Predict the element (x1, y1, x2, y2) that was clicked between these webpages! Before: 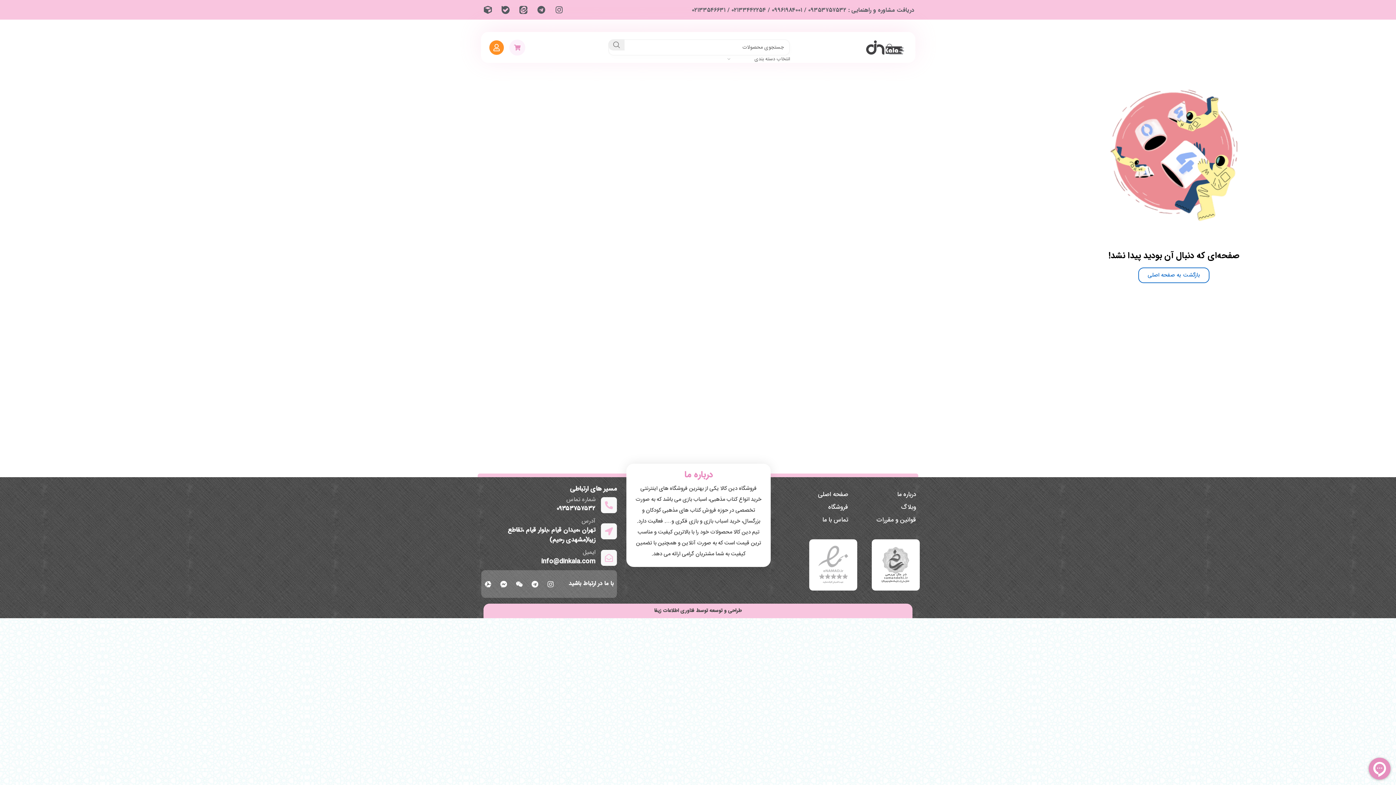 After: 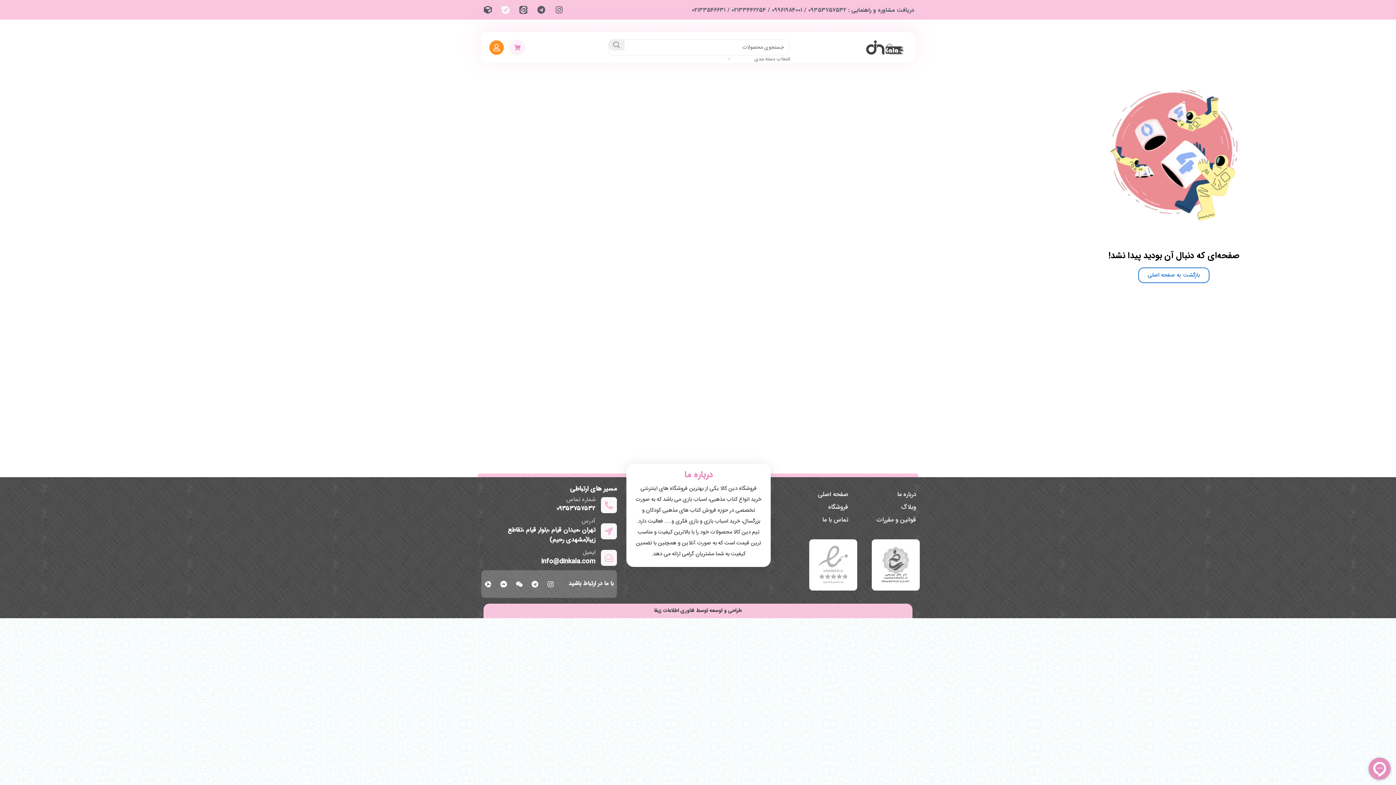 Action: label: Ebale bbox: (497, 1, 513, 17)